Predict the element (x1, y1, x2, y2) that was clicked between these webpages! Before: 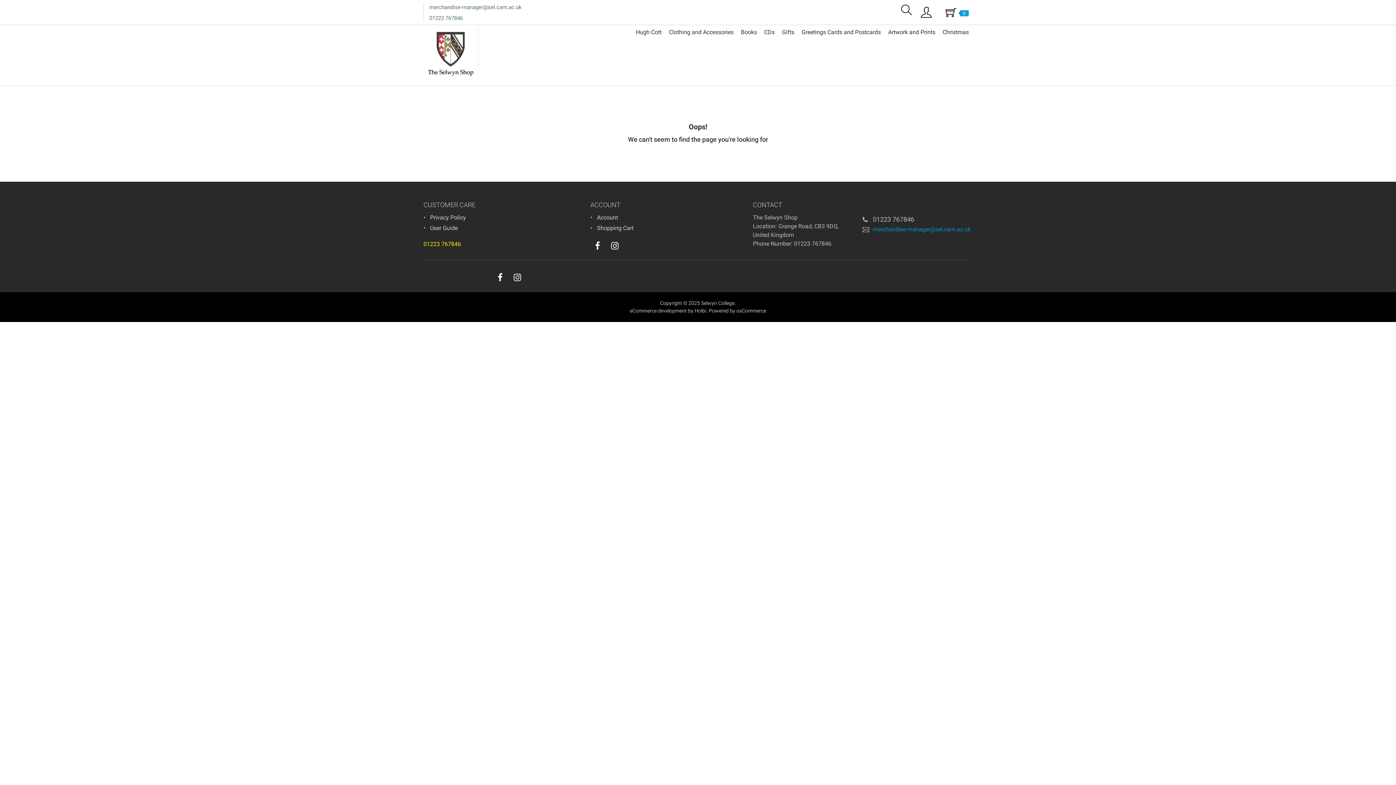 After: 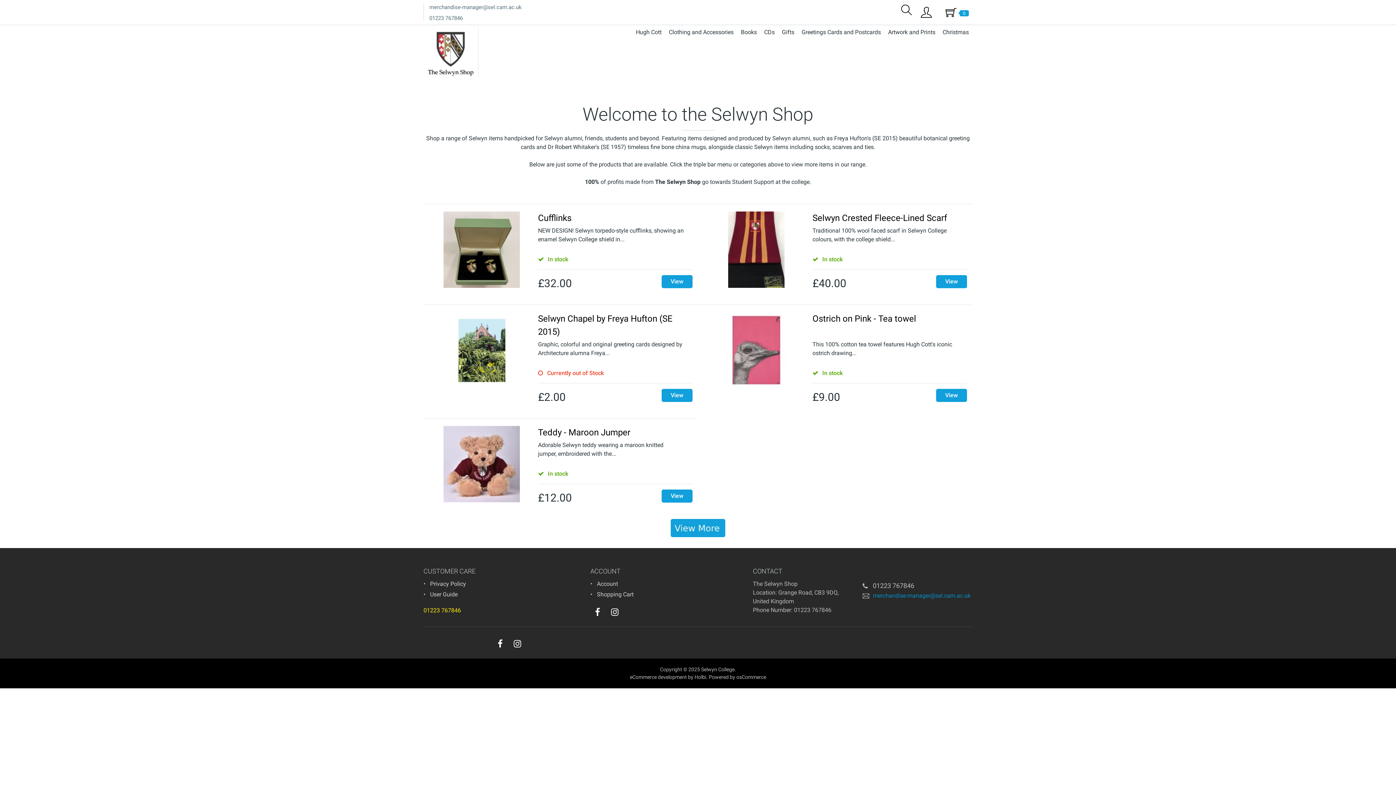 Action: bbox: (423, 47, 478, 54)